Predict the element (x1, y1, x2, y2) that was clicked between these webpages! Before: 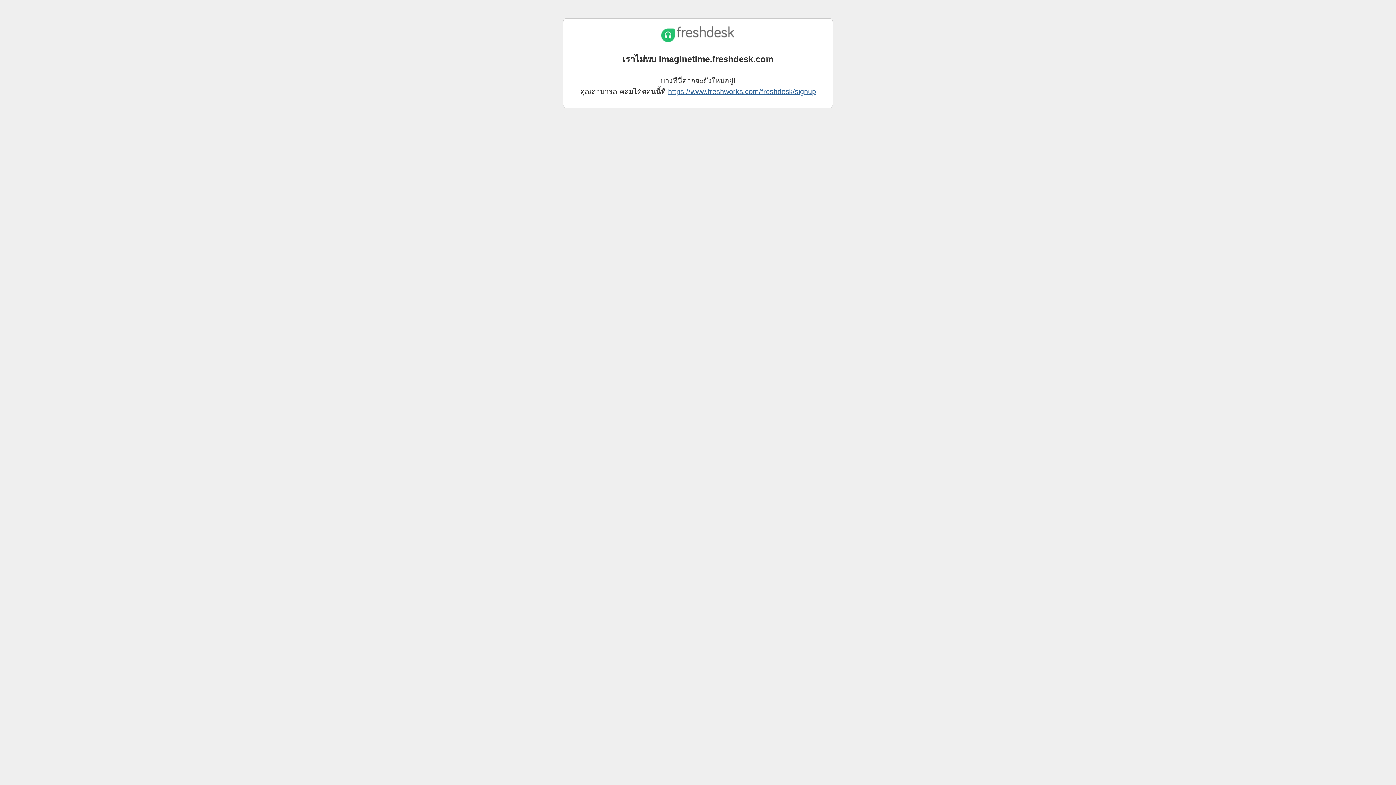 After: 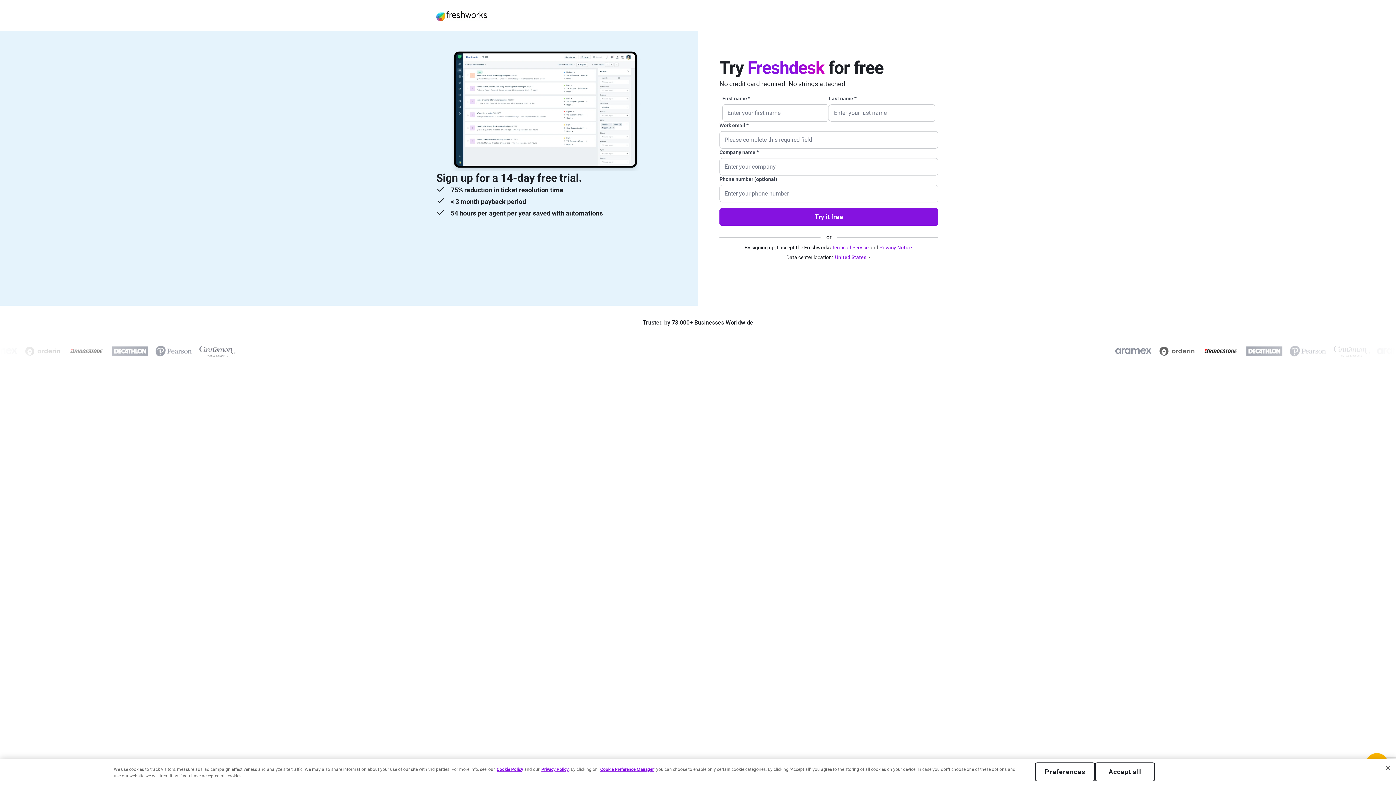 Action: bbox: (668, 87, 816, 95) label: https://www.freshworks.com/freshdesk/signup